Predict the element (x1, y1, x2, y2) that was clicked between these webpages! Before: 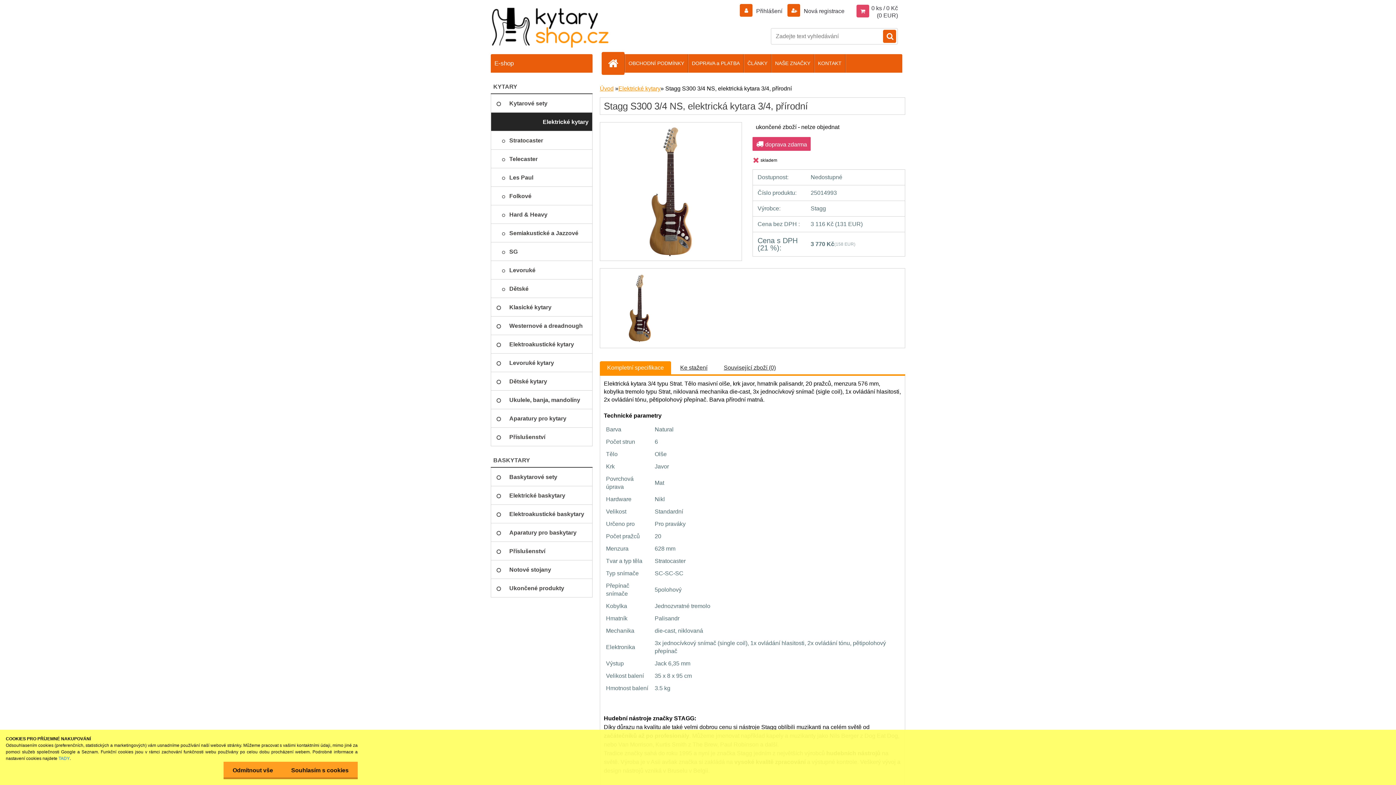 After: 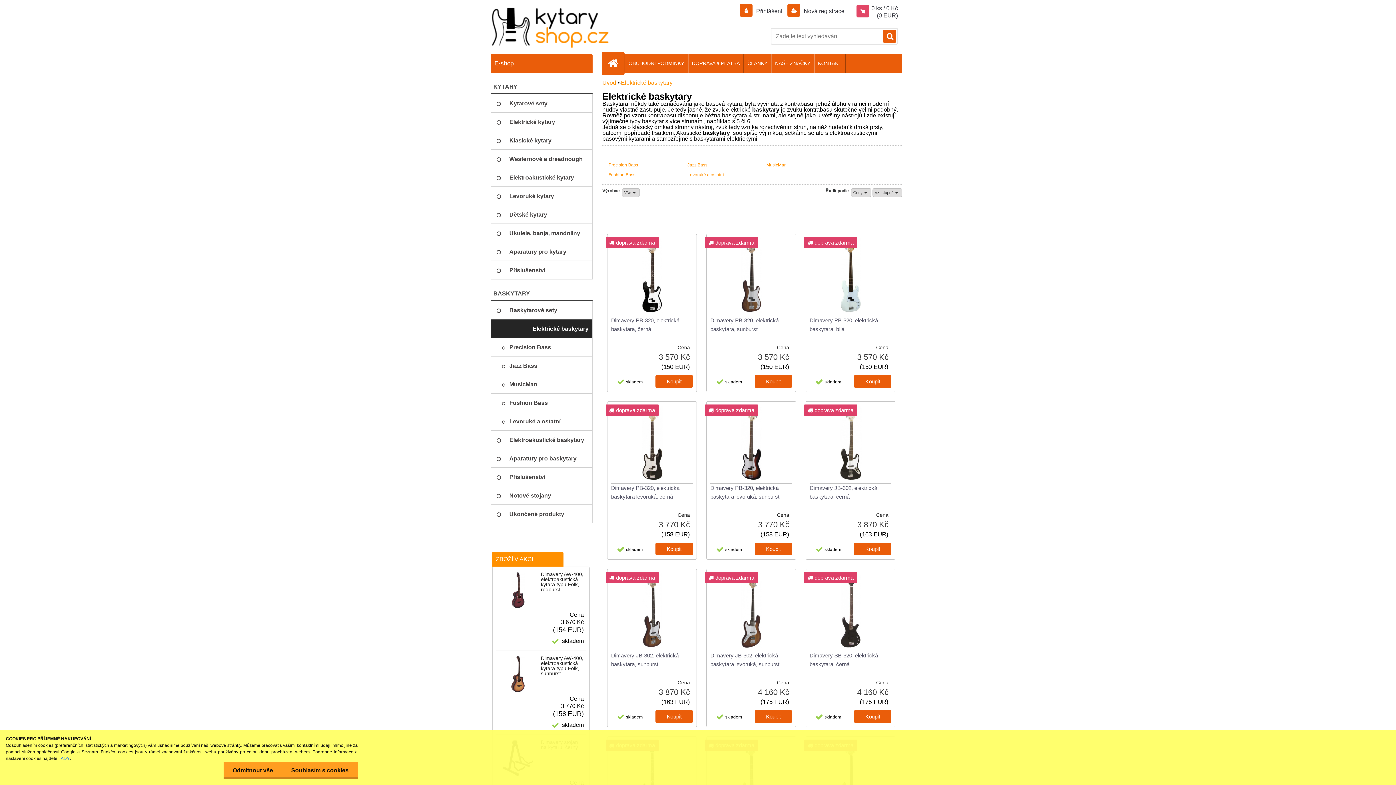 Action: bbox: (490, 486, 592, 505) label: Elektrické baskytary